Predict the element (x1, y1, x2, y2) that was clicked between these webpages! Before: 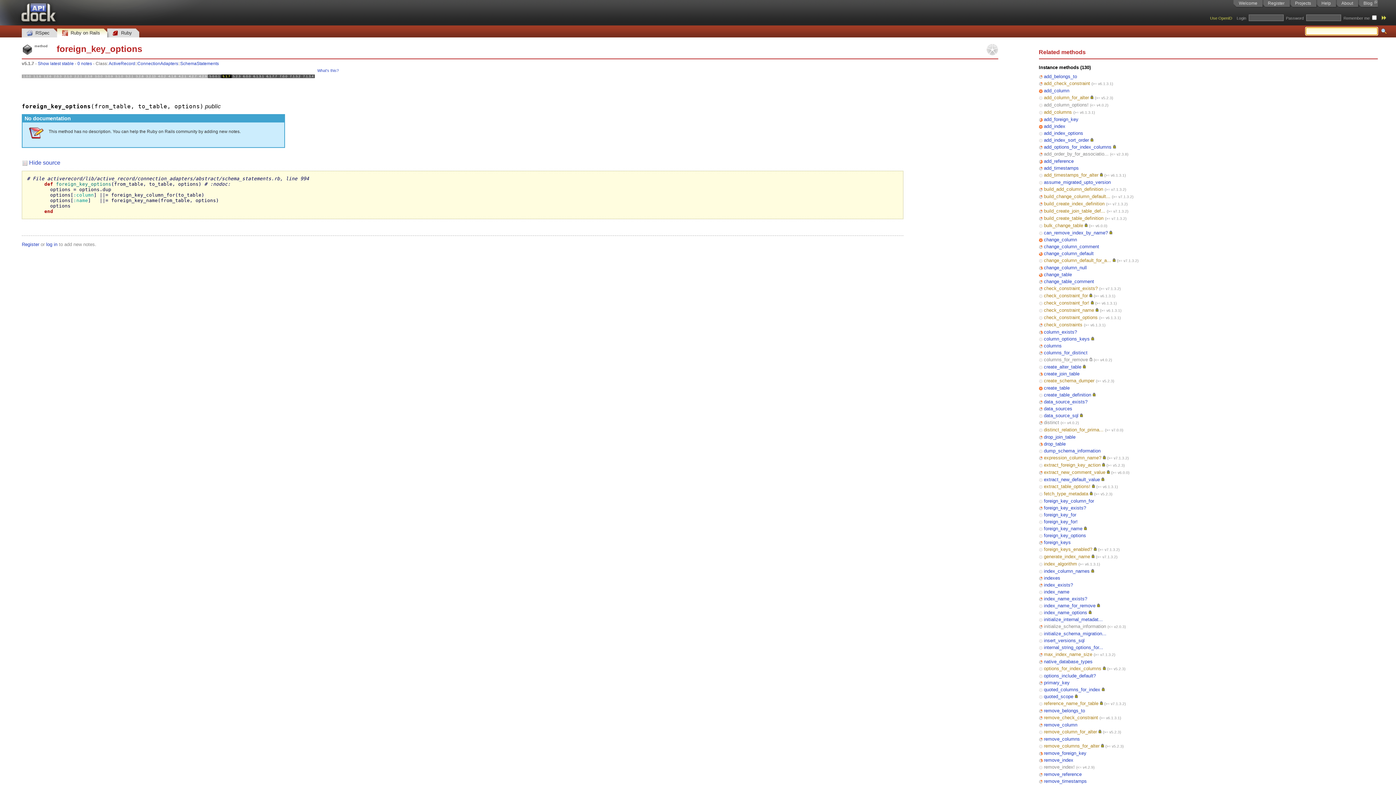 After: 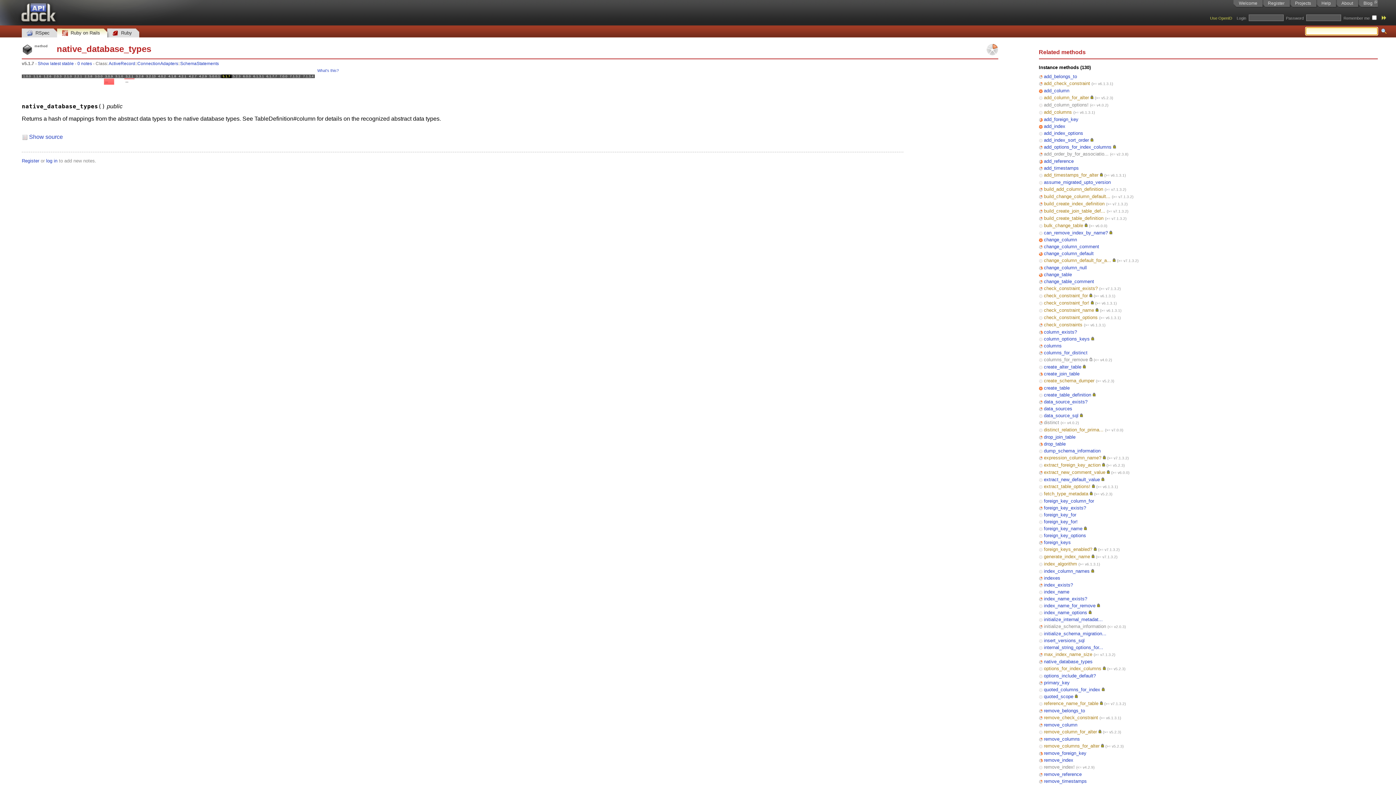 Action: label: native_database_types bbox: (1044, 659, 1092, 664)